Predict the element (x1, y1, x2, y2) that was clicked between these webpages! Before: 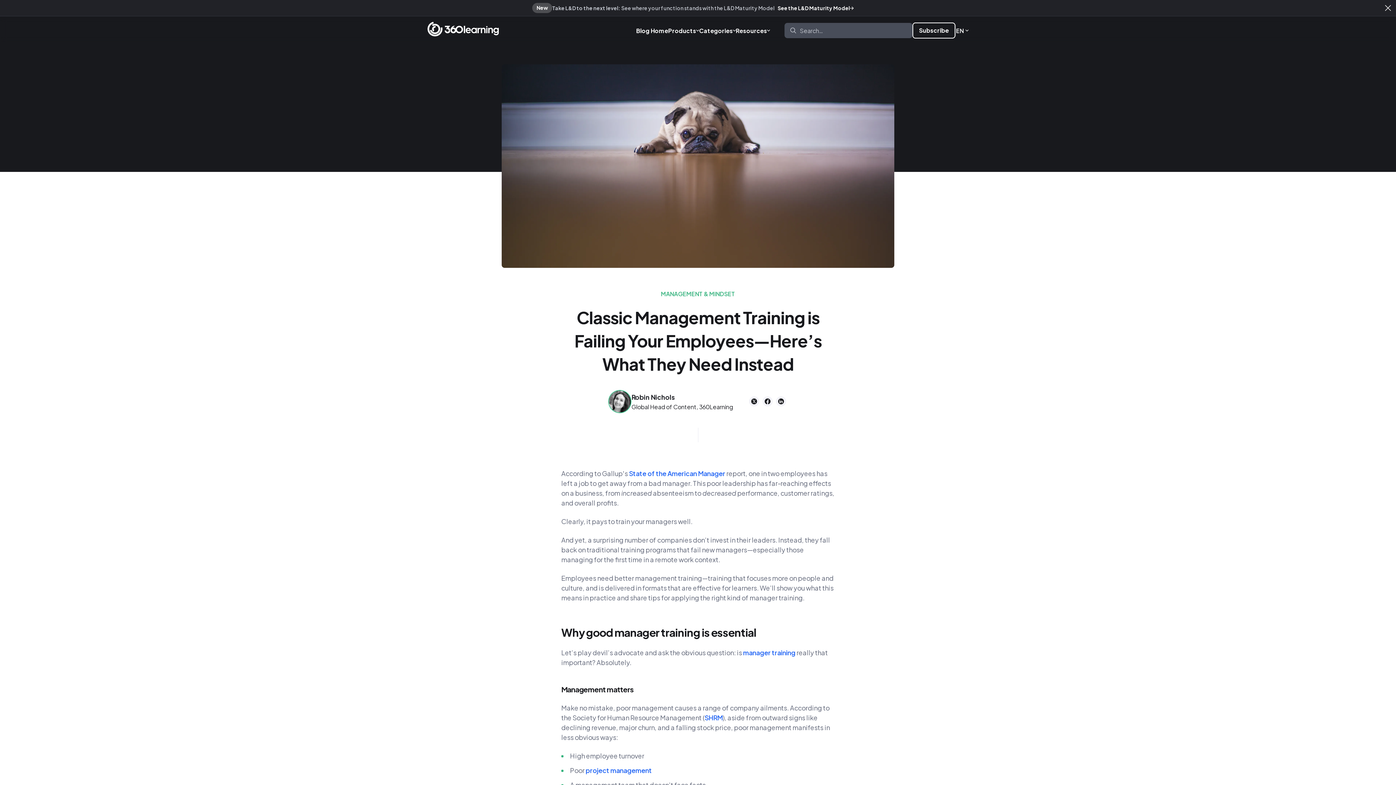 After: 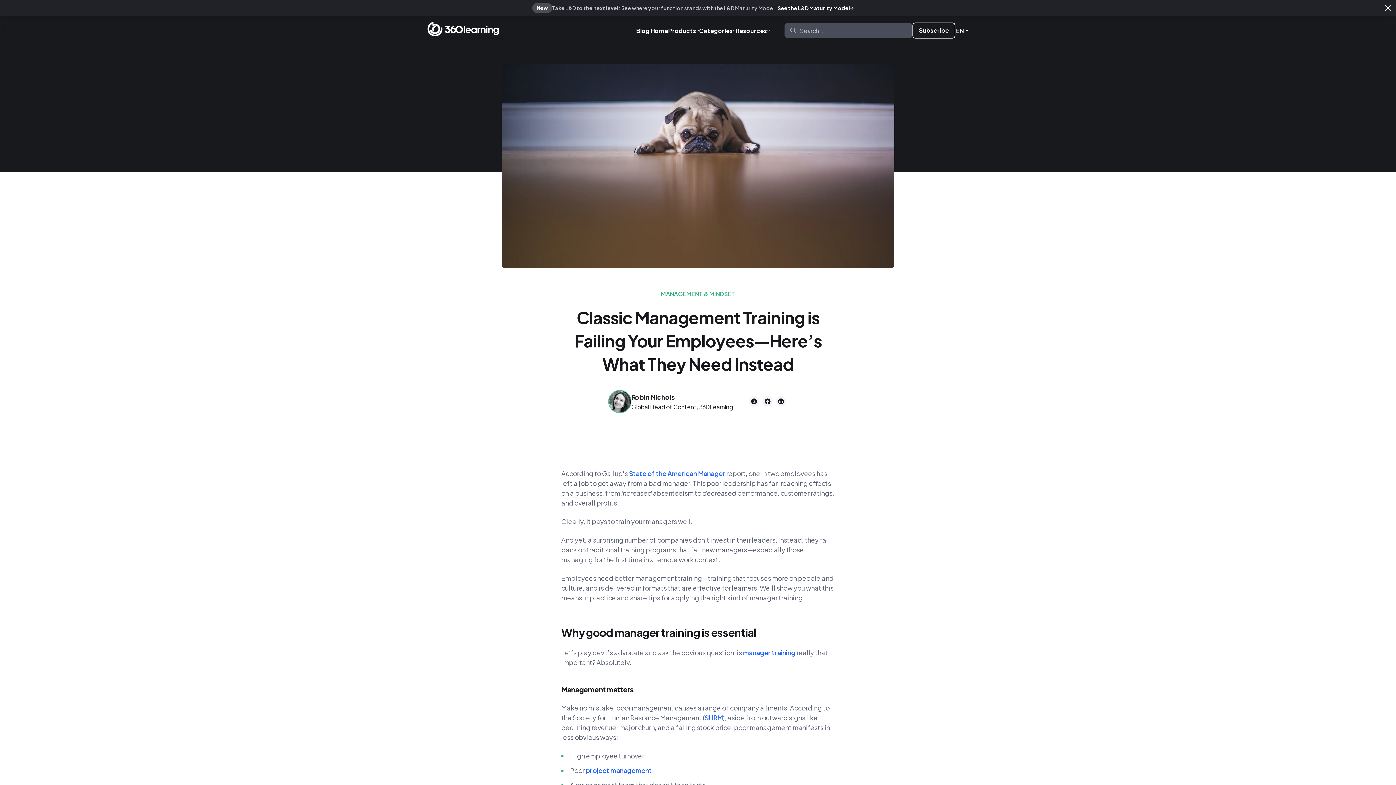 Action: bbox: (747, 394, 761, 408)